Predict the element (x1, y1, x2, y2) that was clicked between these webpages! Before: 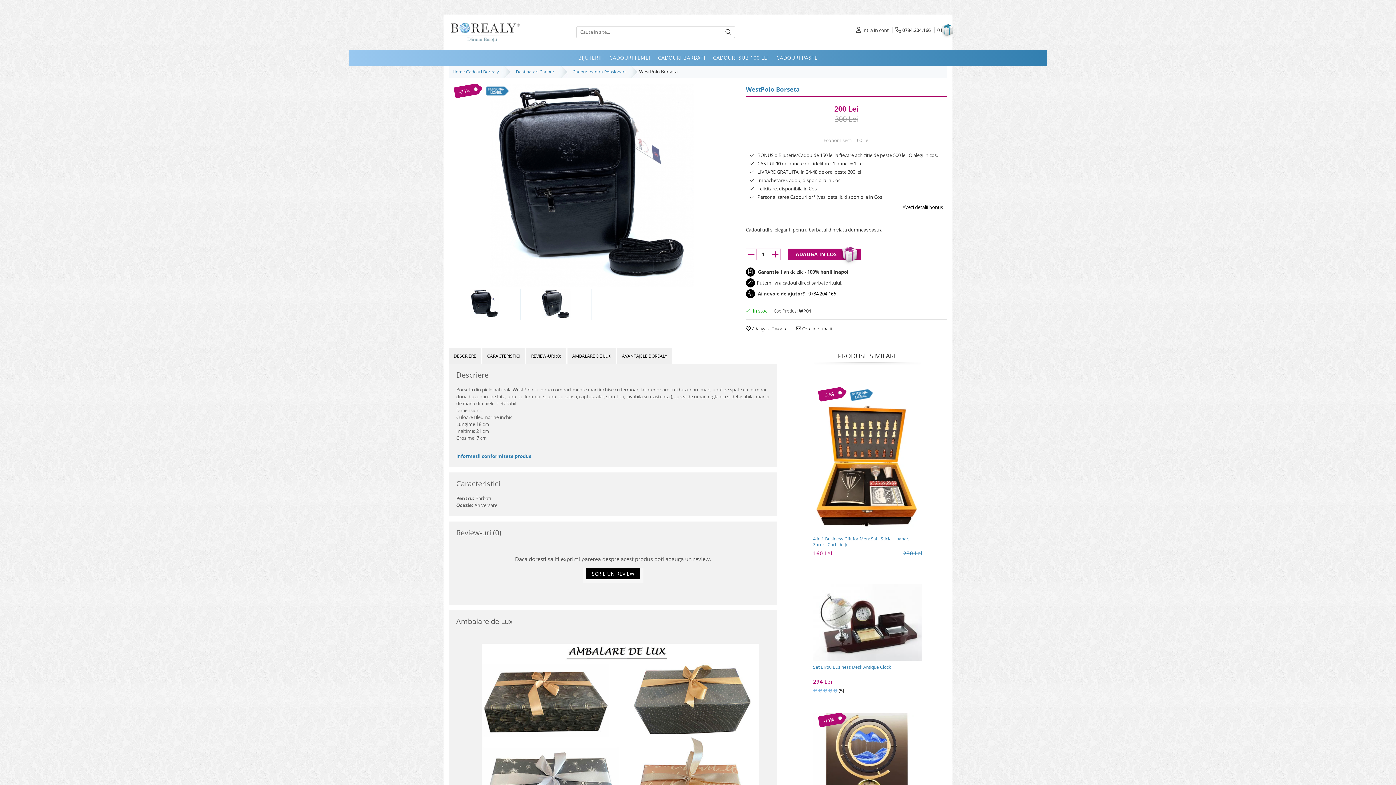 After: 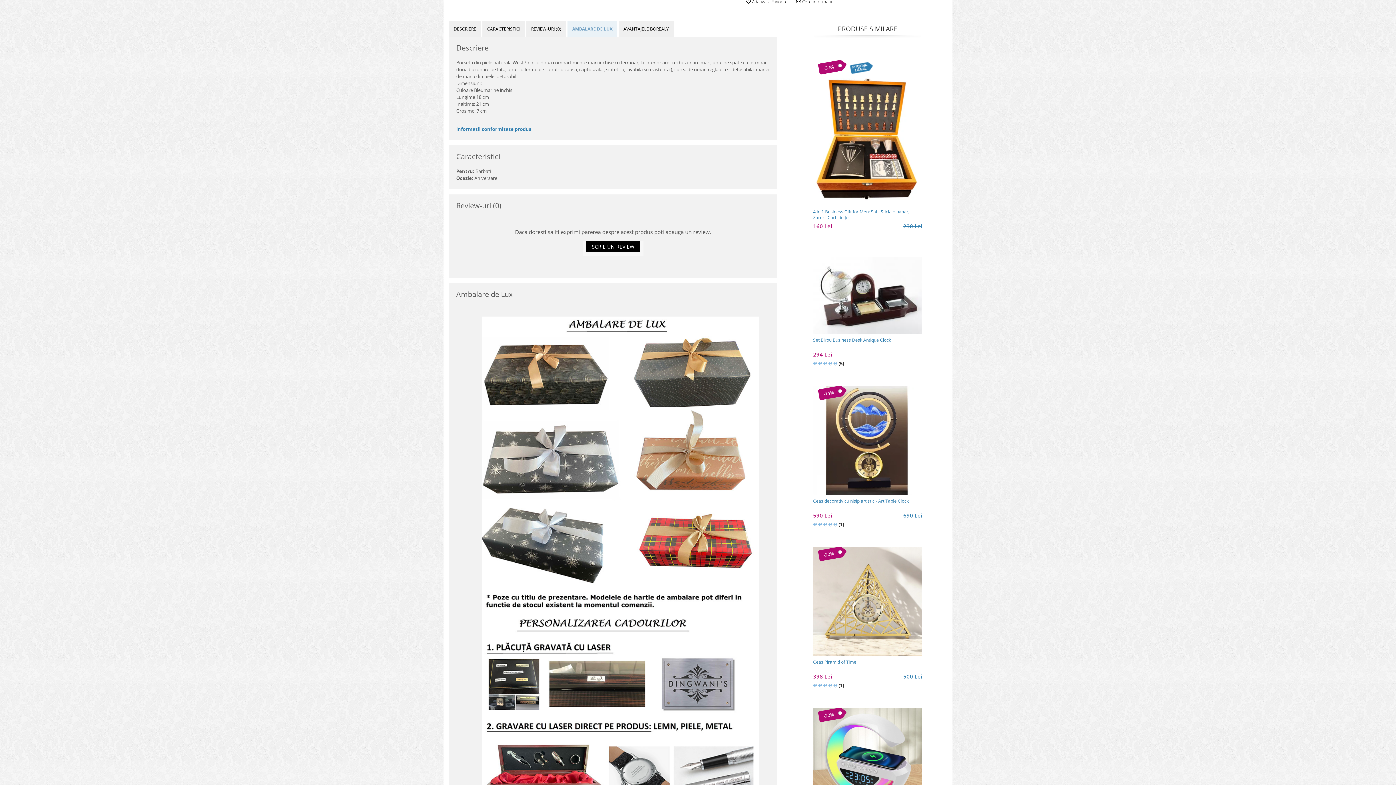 Action: bbox: (449, 348, 481, 363) label: DESCRIERE